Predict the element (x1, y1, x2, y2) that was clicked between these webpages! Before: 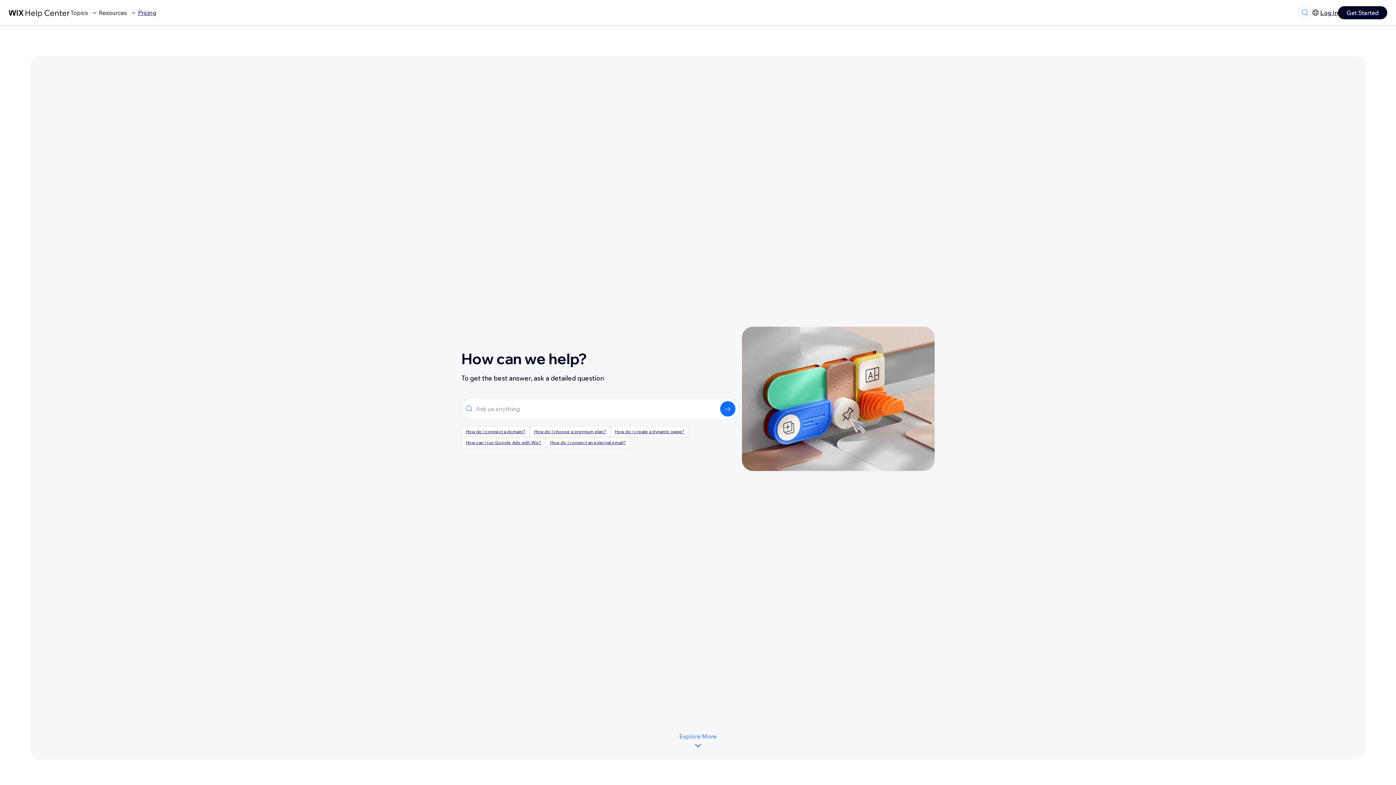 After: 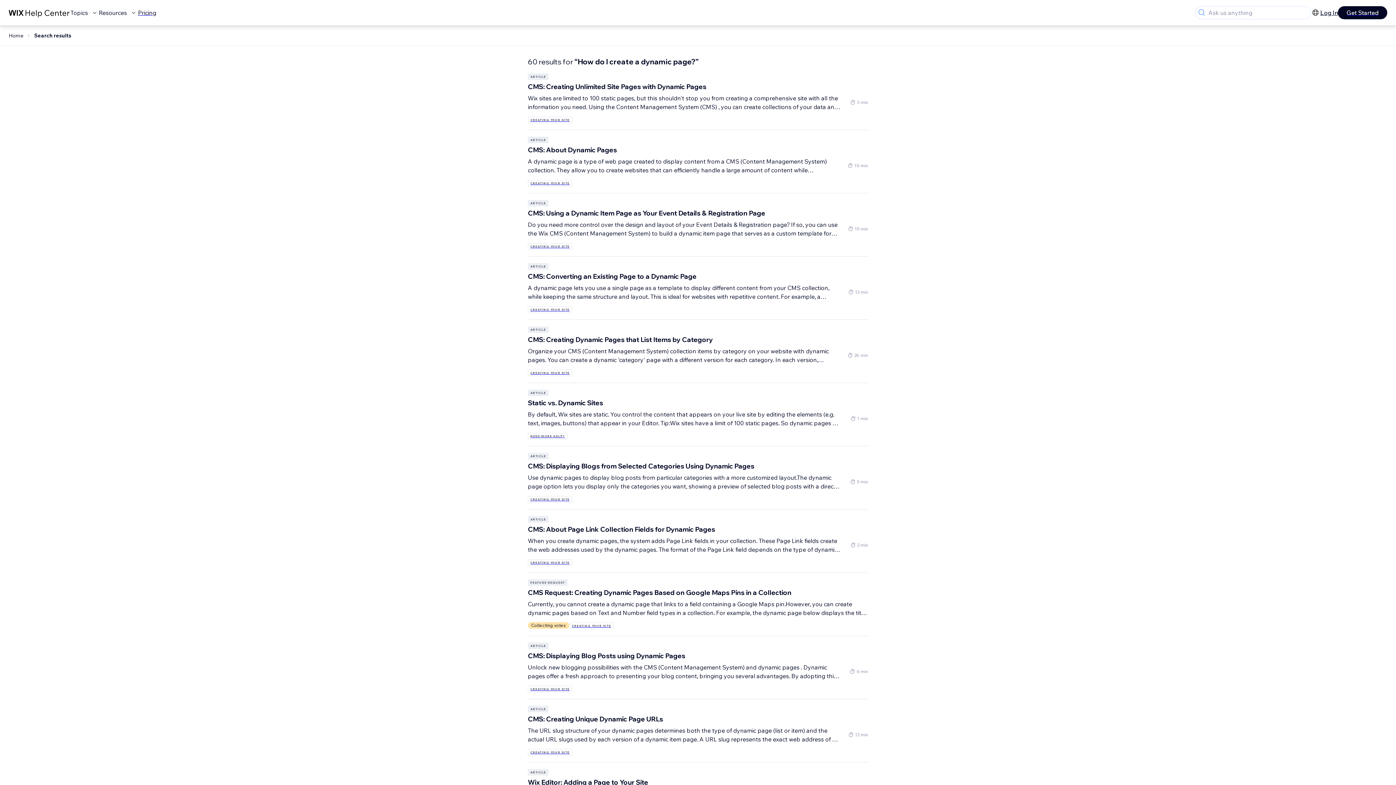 Action: label: How do I create a dynamic page? bbox: (610, 426, 688, 437)